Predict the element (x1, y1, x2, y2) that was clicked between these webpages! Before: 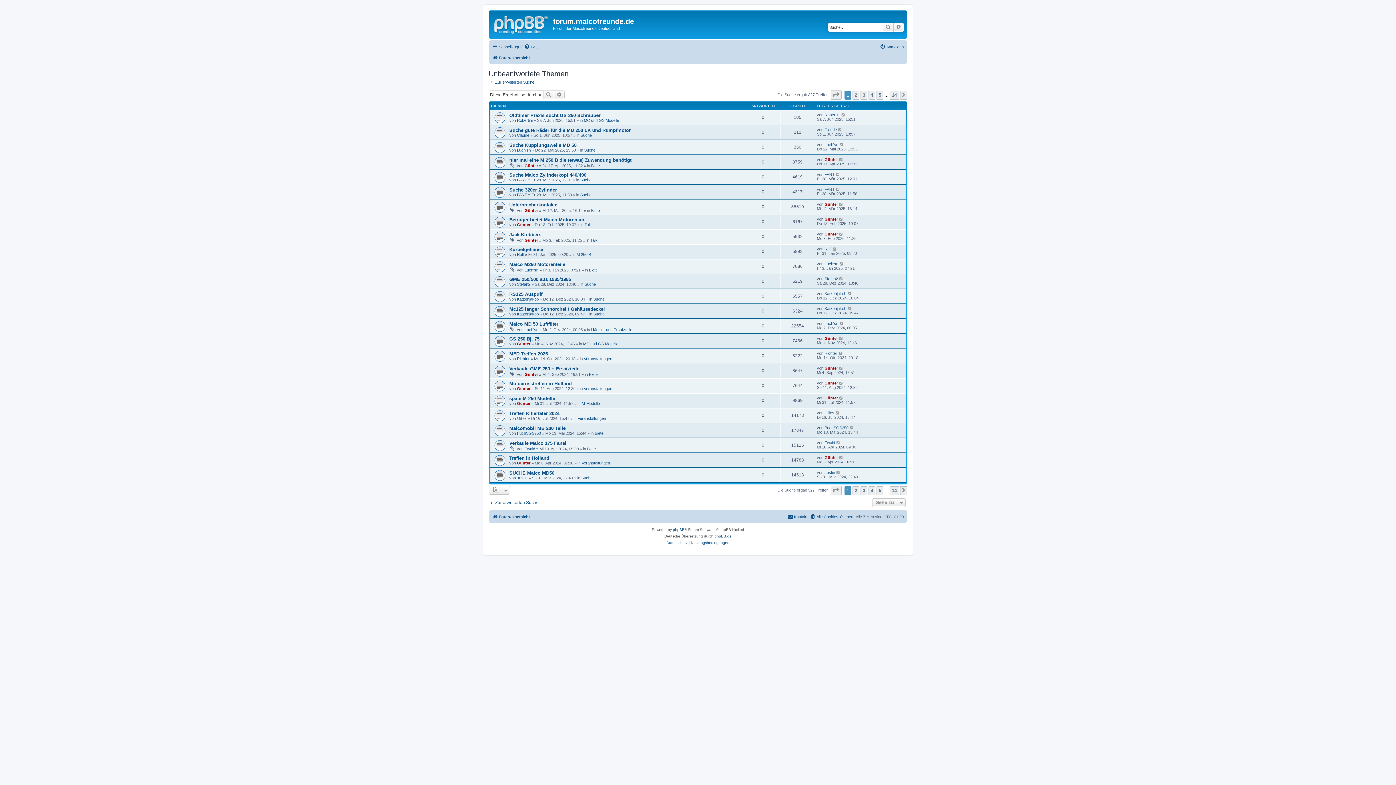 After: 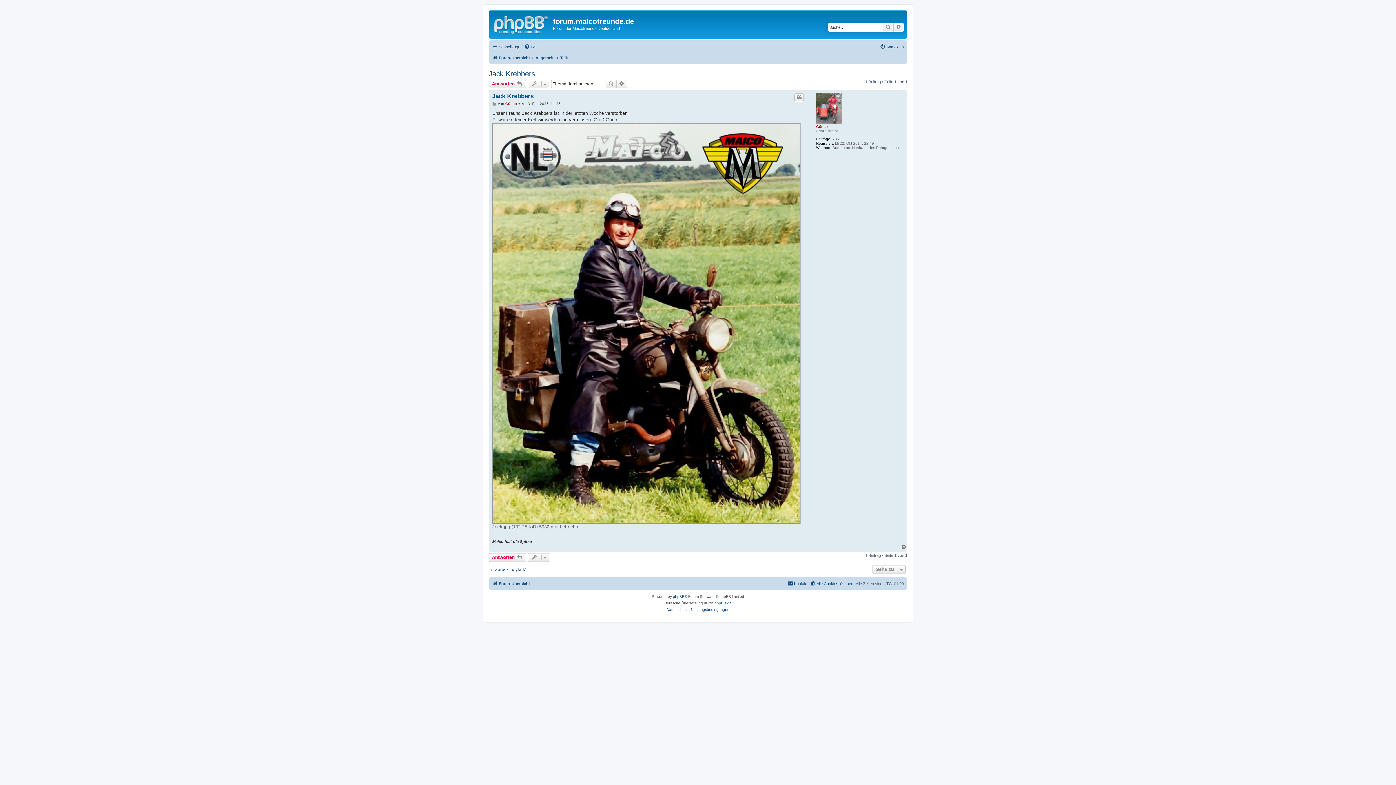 Action: label: Jack Krebbers bbox: (509, 232, 541, 237)